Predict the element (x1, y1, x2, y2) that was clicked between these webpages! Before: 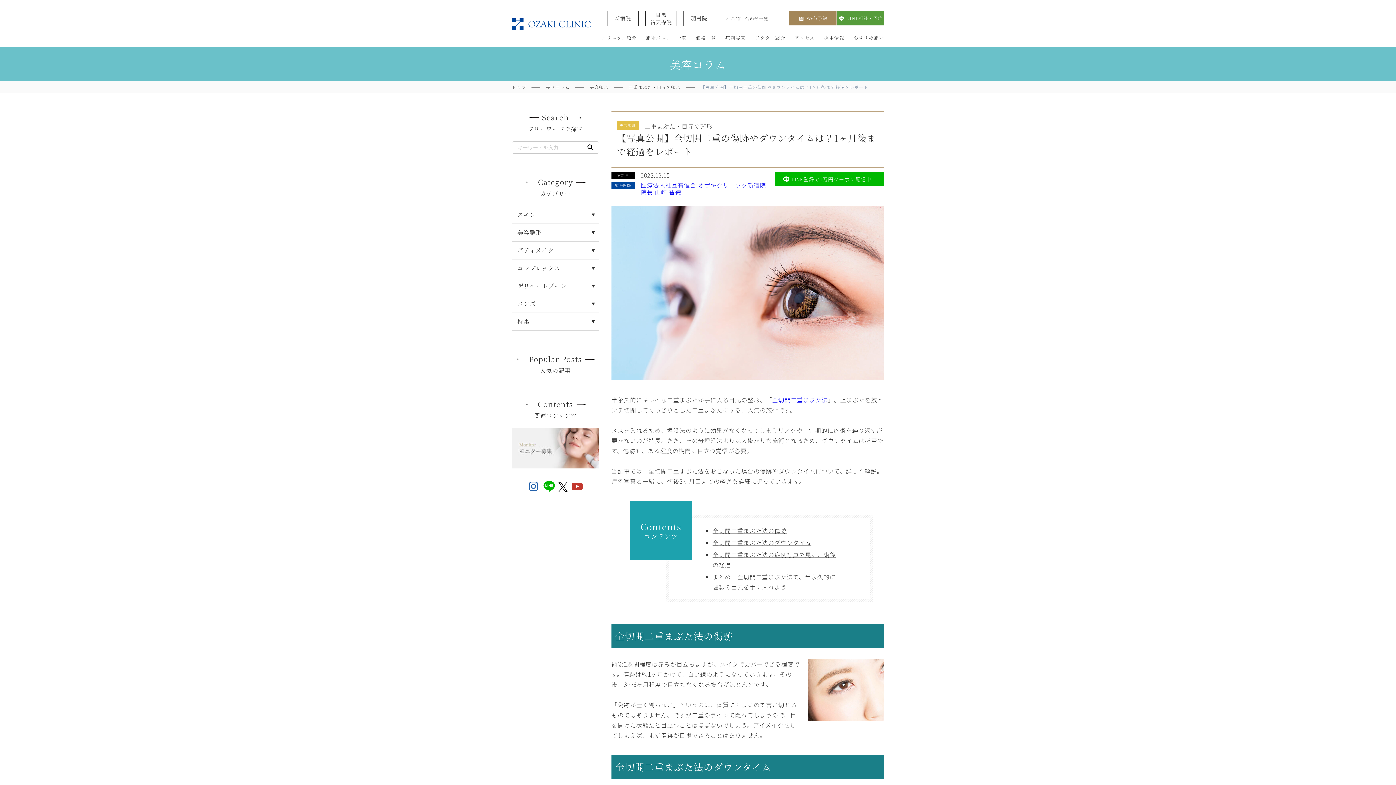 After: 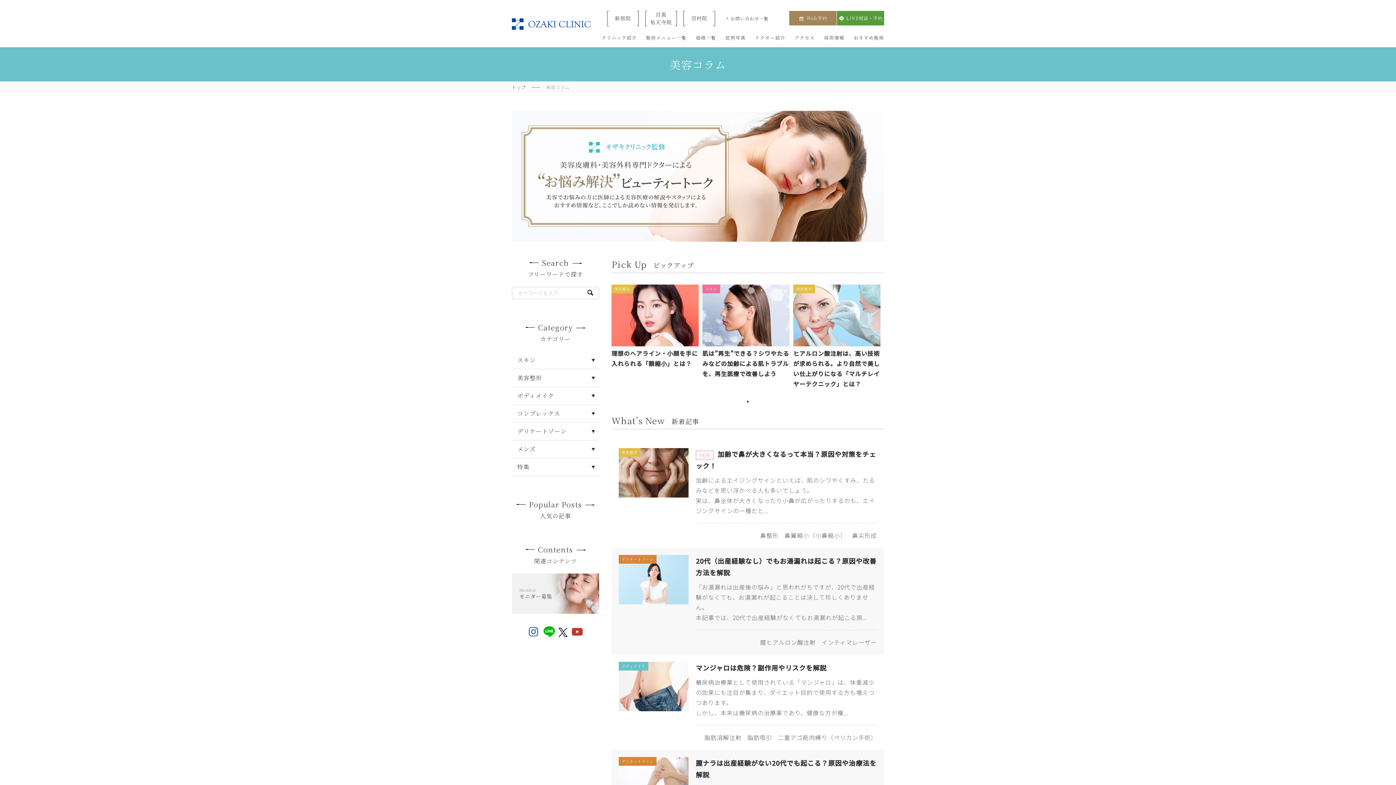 Action: bbox: (546, 84, 569, 90) label: 美容コラム